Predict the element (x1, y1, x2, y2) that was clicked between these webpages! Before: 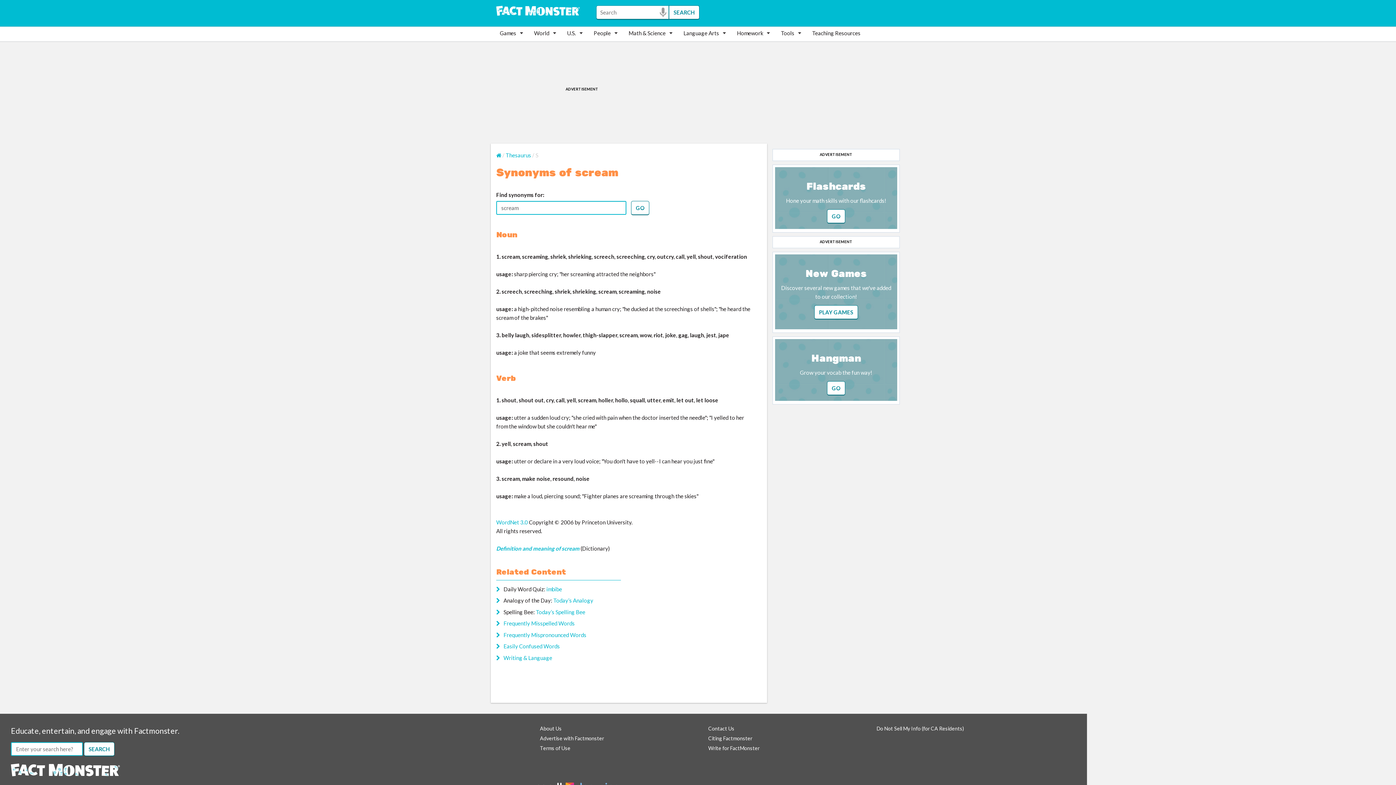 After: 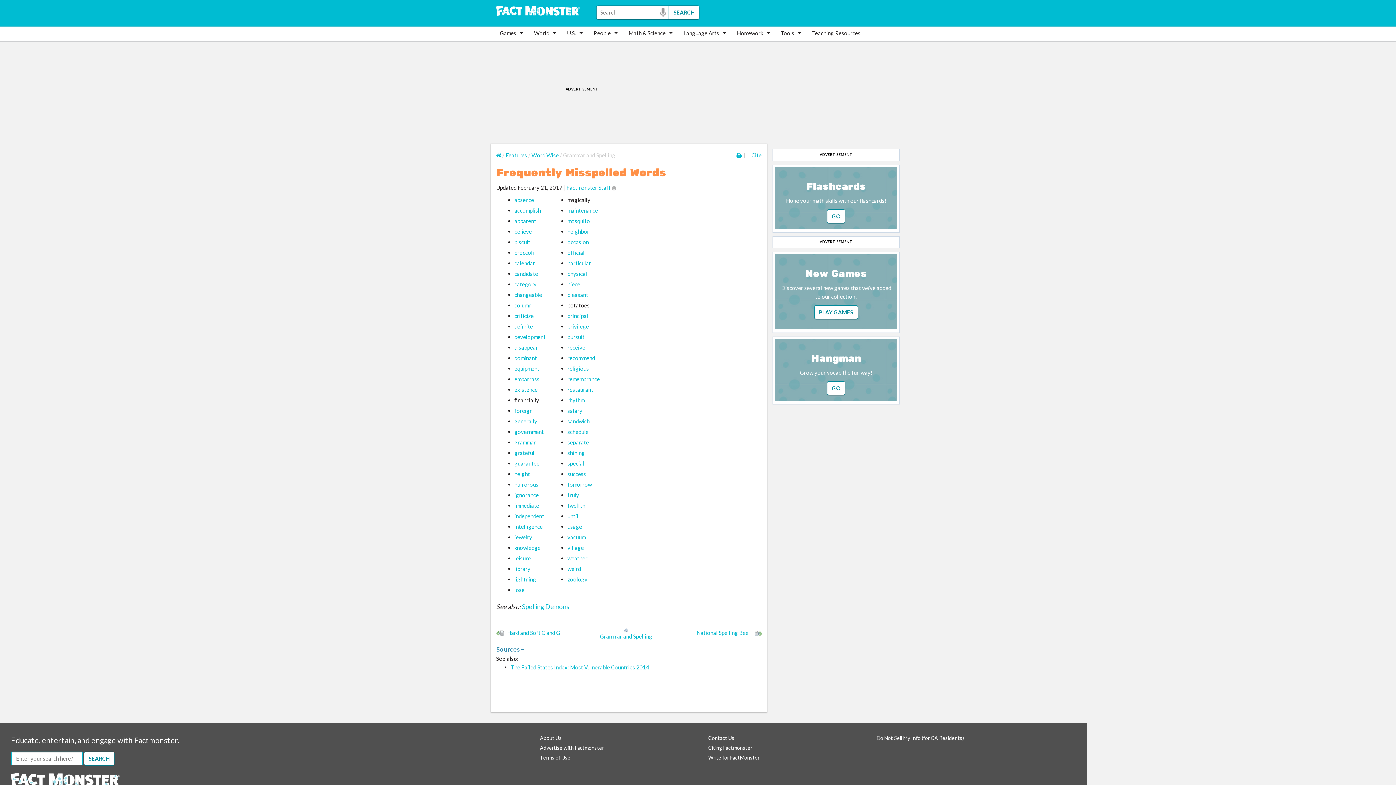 Action: label: Frequently Misspelled Words bbox: (503, 620, 574, 626)